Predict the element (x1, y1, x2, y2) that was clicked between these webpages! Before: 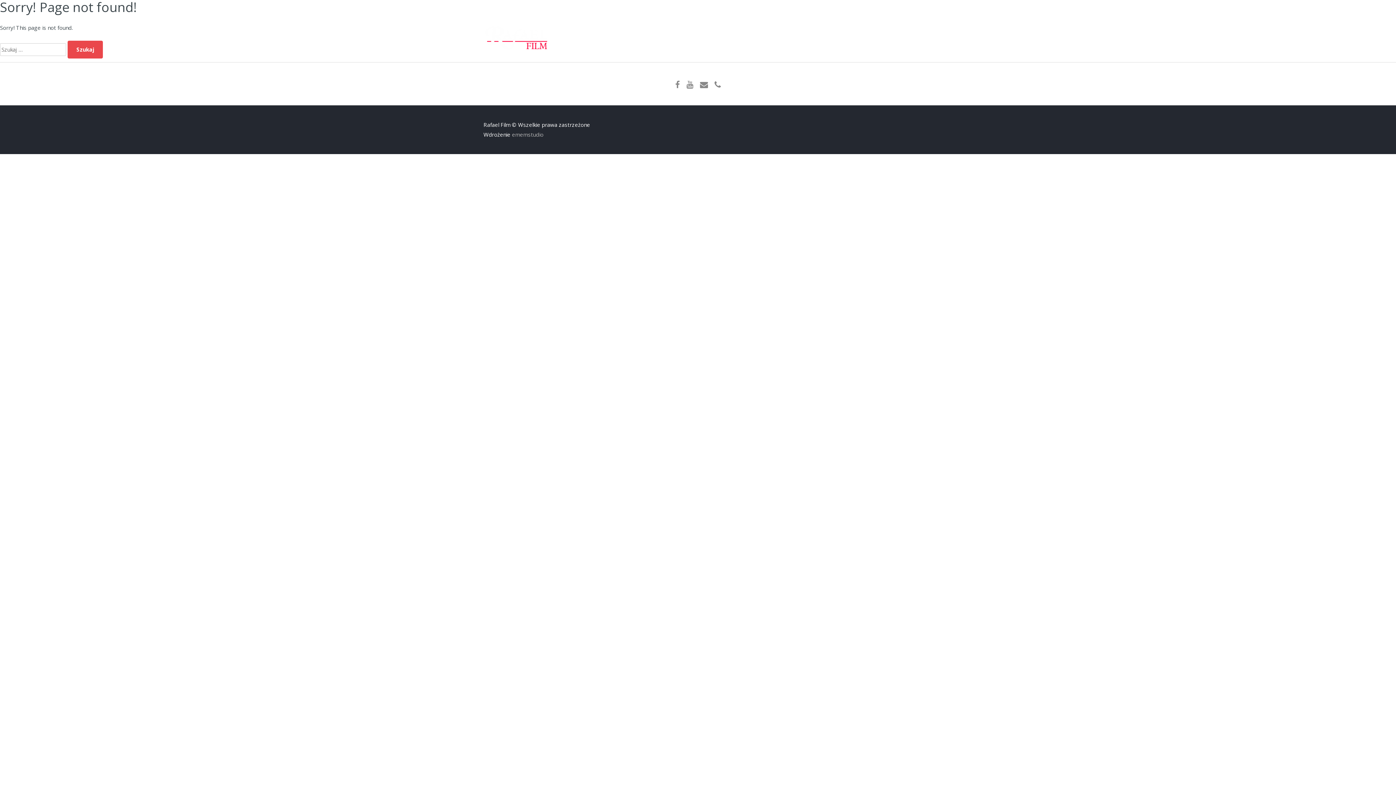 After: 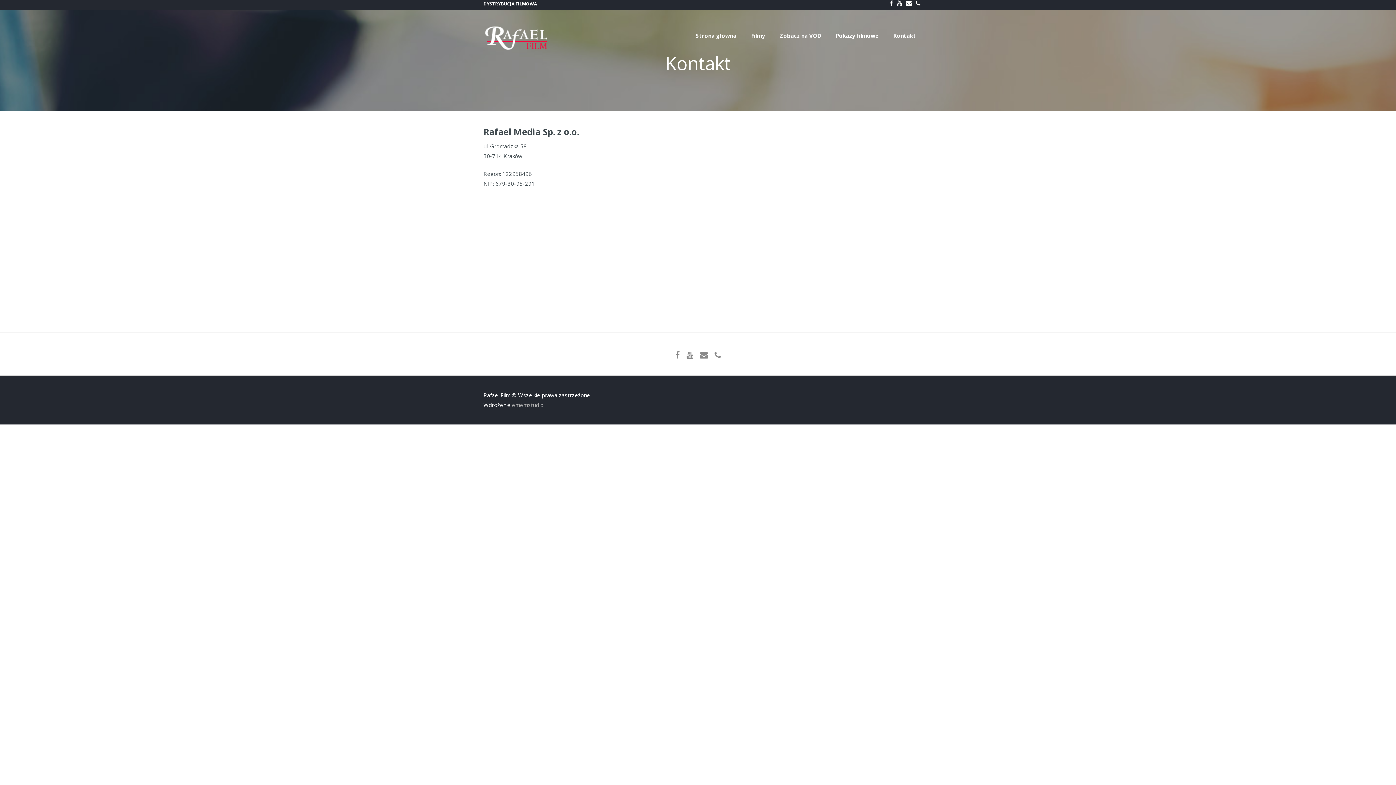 Action: label: Kontakt bbox: (886, 25, 923, 46)